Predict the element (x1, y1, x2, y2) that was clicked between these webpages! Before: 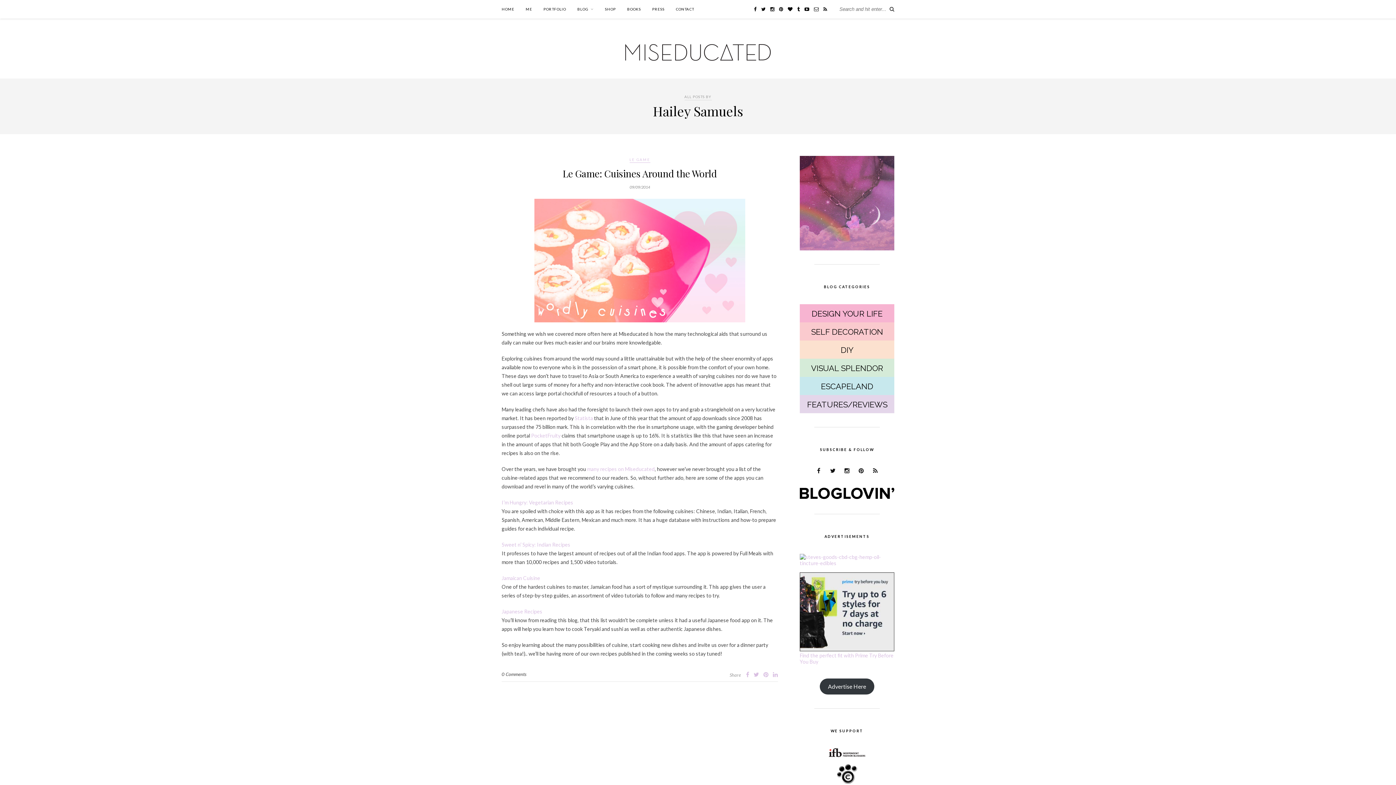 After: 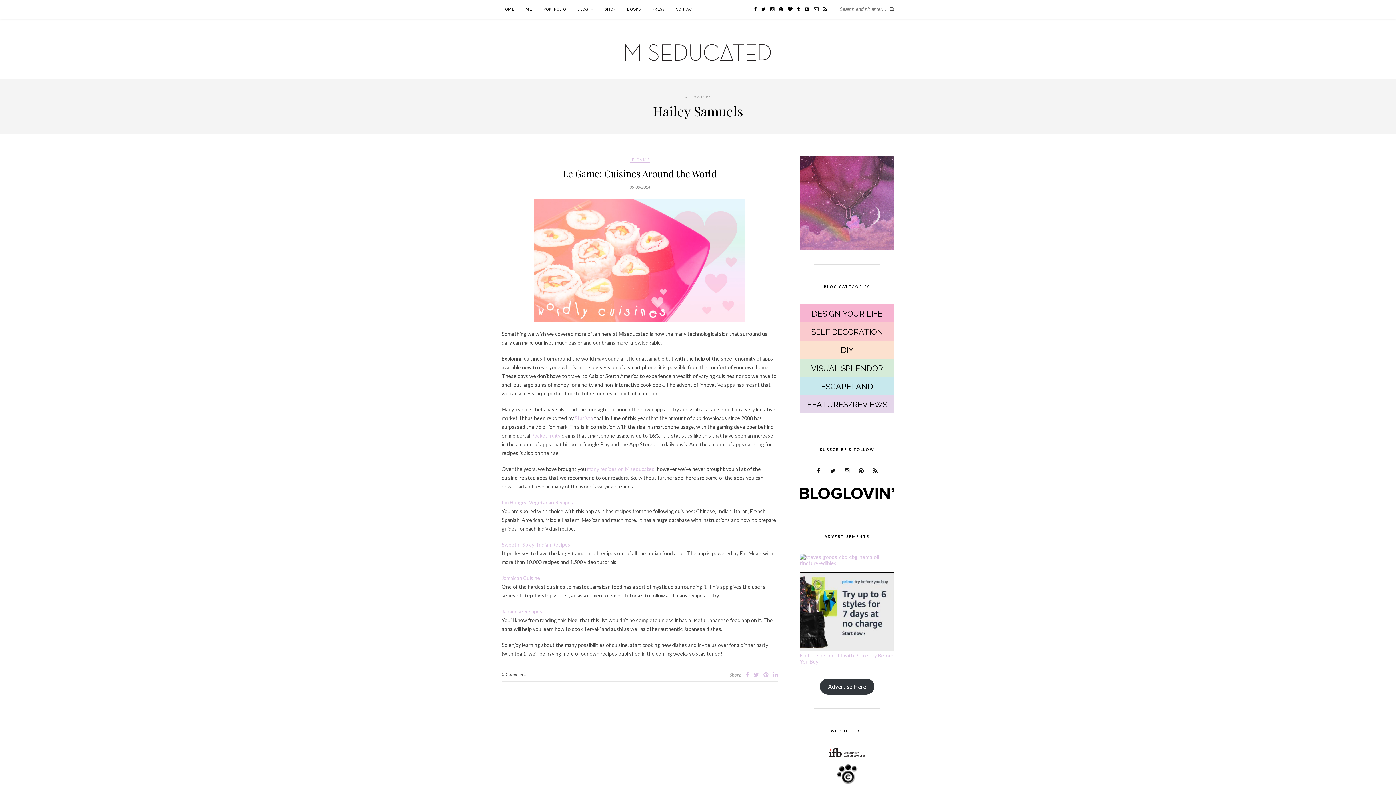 Action: label: 
Find the perfect fit with Prime Try Before You Buy bbox: (800, 646, 894, 664)